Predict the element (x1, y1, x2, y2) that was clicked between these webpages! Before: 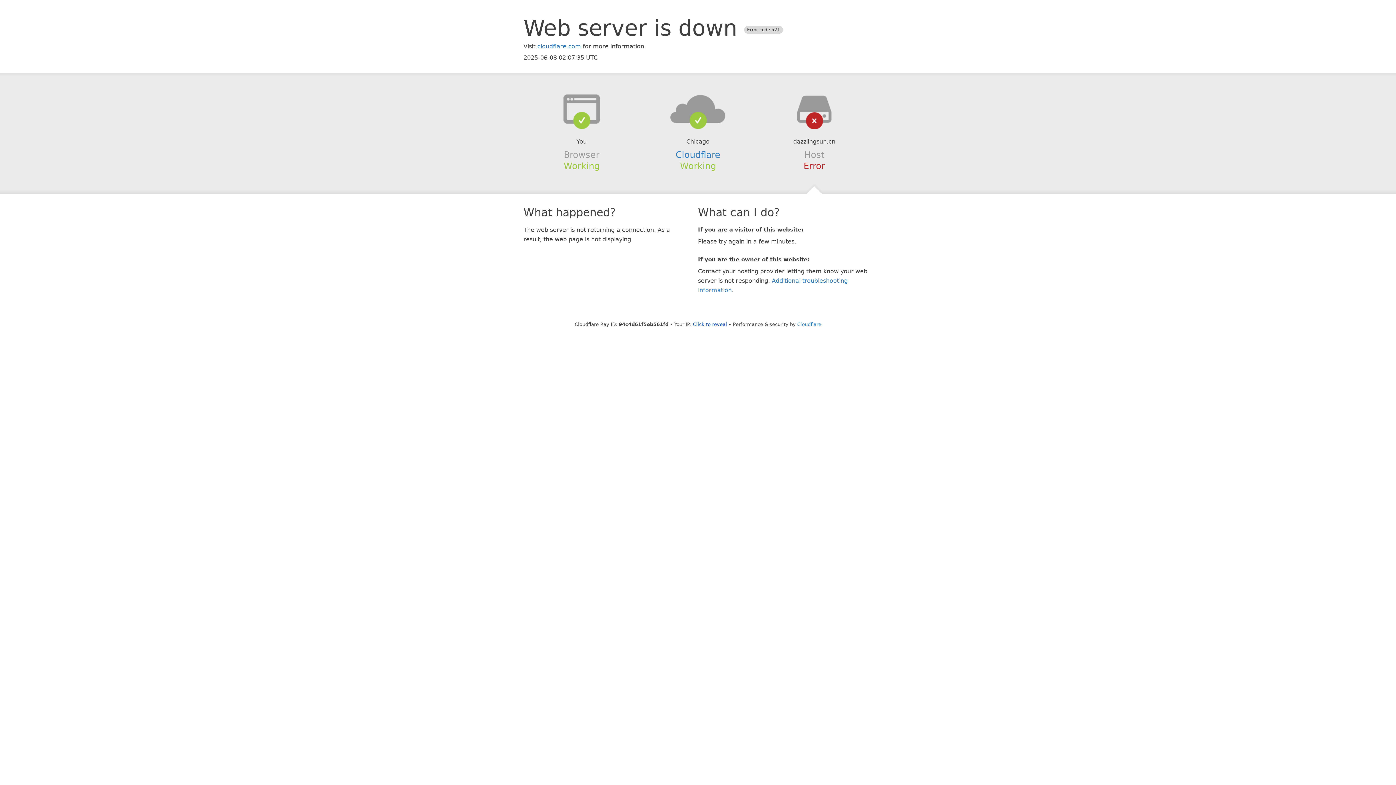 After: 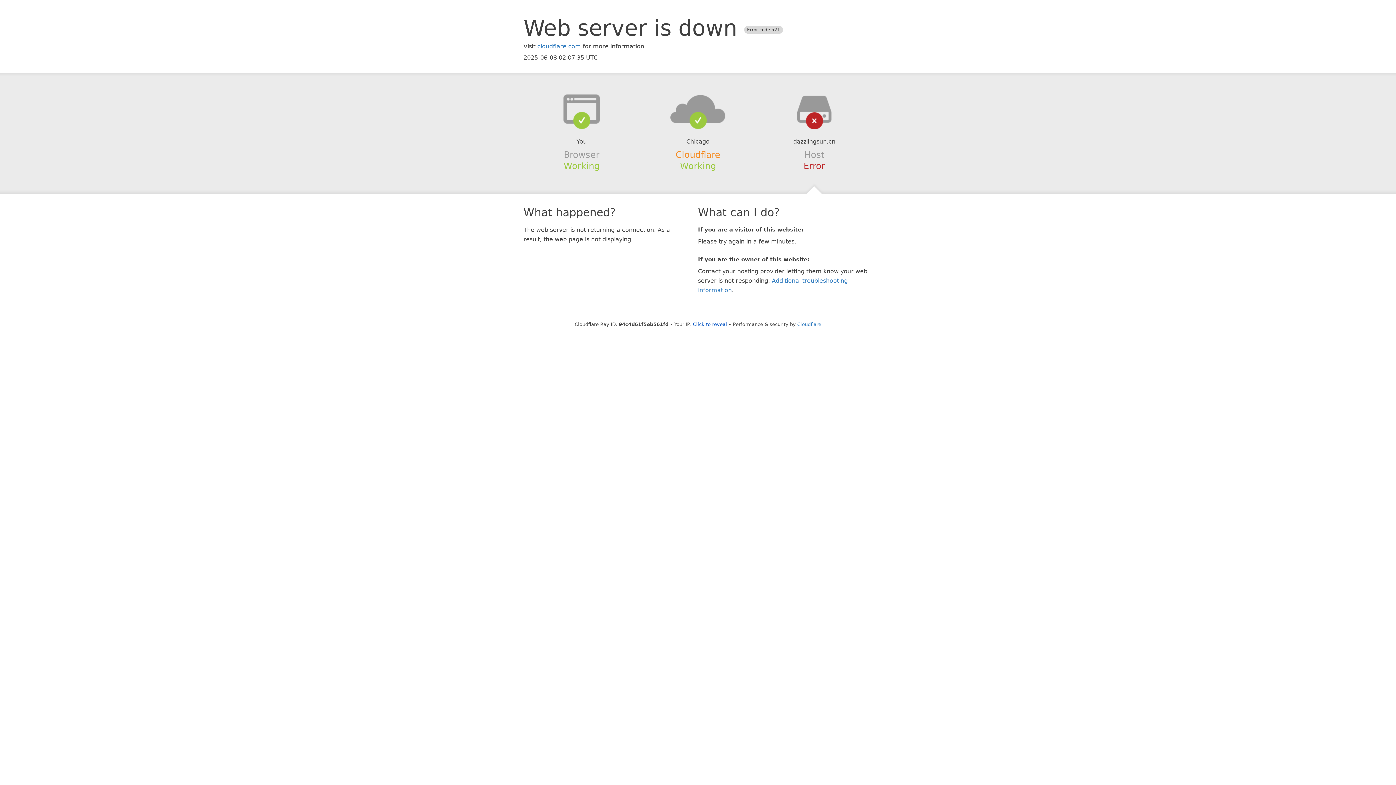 Action: label: Cloudflare bbox: (675, 149, 720, 159)